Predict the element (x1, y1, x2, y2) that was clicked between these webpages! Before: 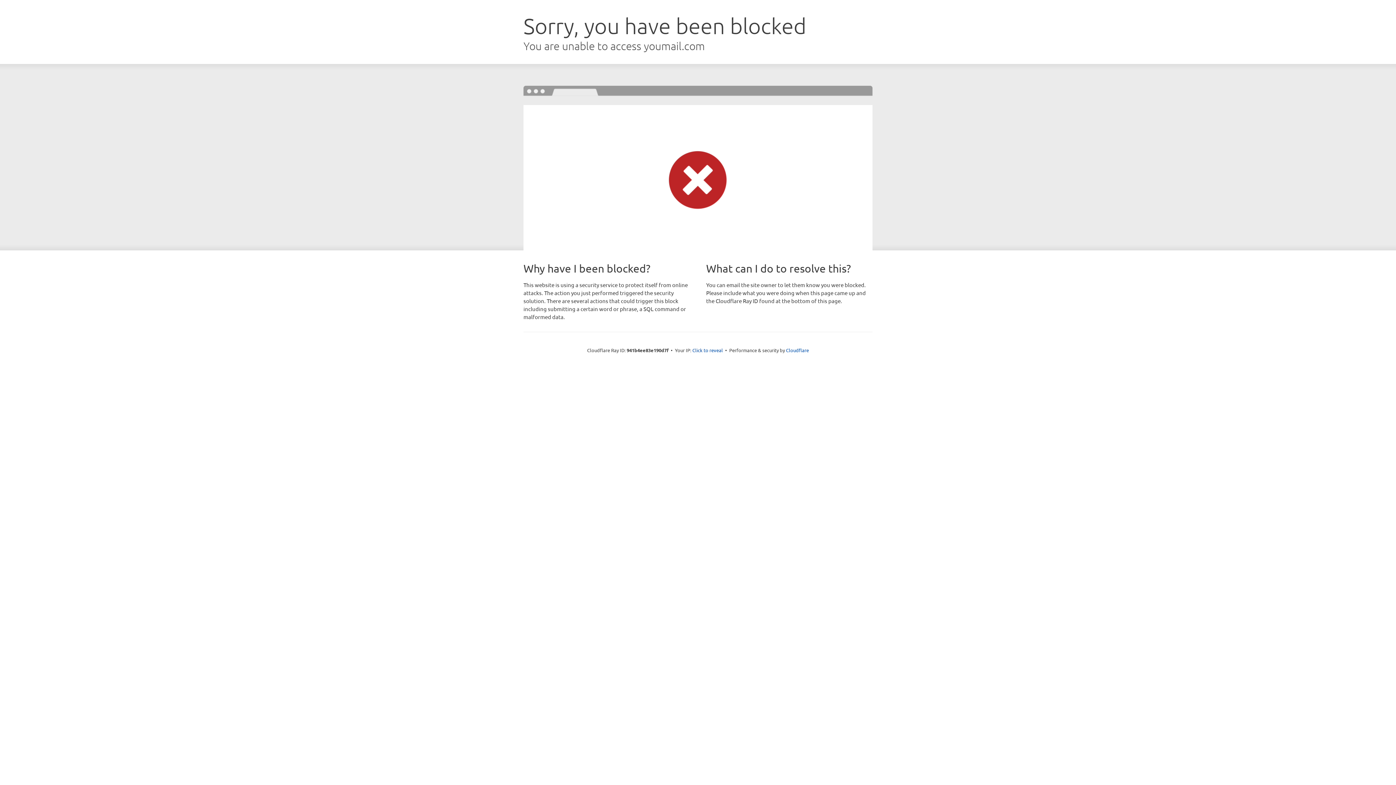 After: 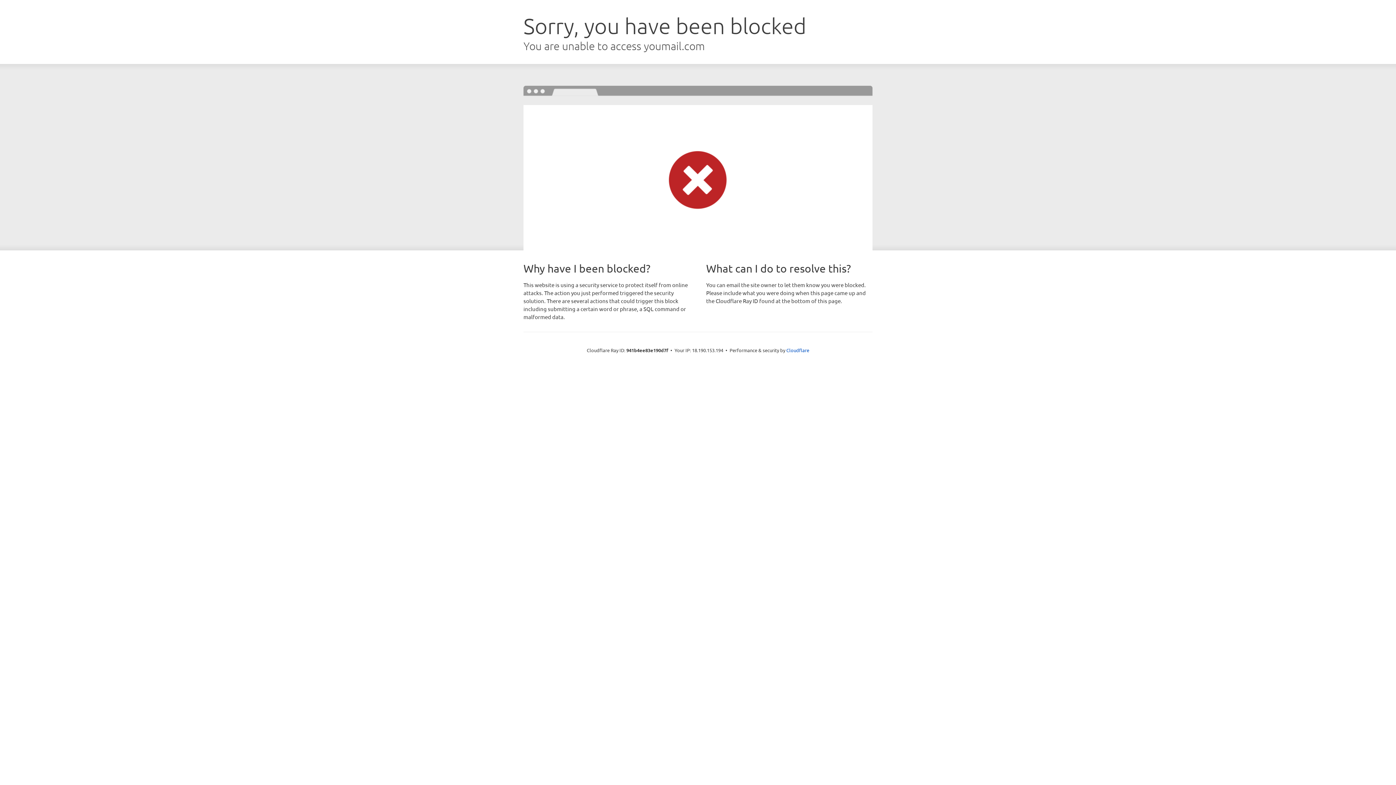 Action: bbox: (692, 346, 723, 353) label: Click to reveal